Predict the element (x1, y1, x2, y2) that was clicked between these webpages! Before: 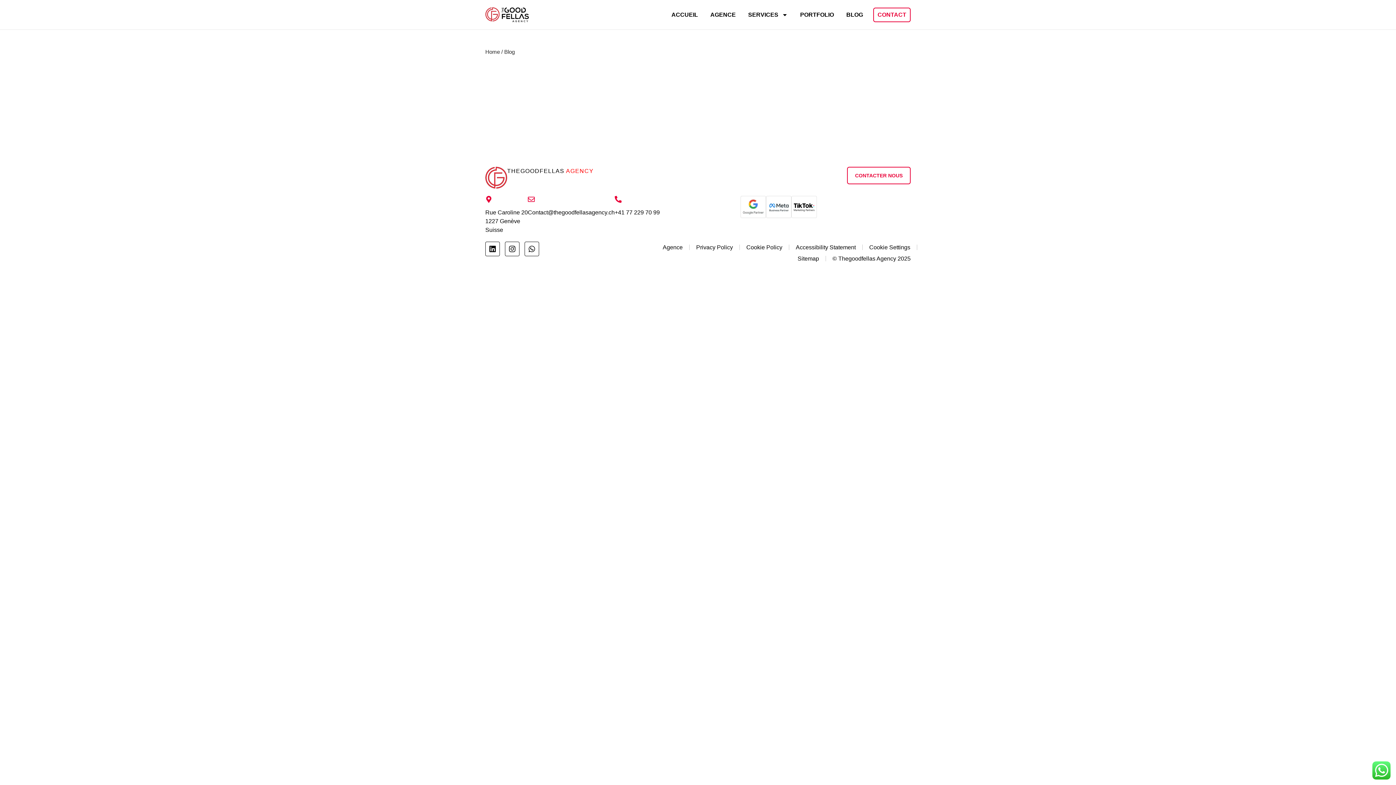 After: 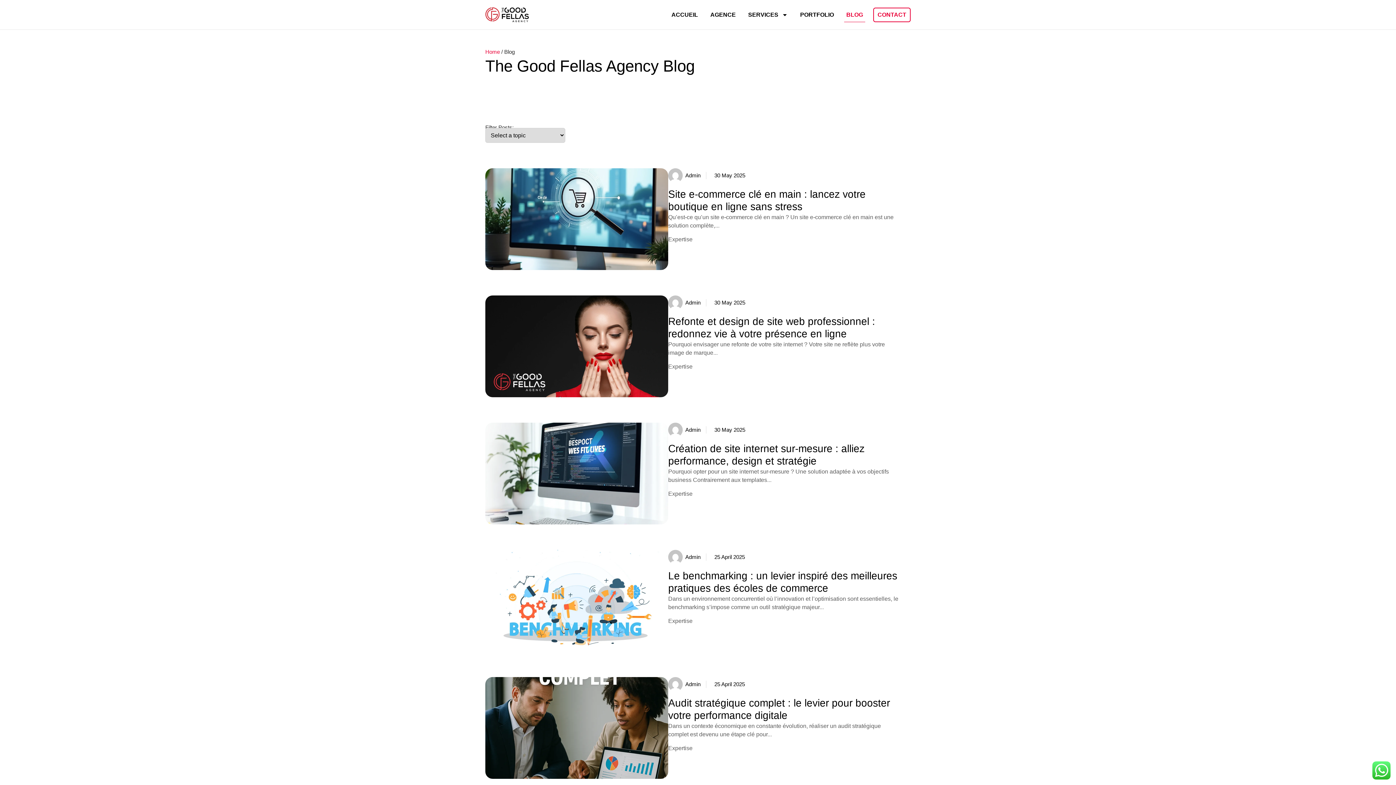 Action: bbox: (844, 7, 865, 22) label: BLOG